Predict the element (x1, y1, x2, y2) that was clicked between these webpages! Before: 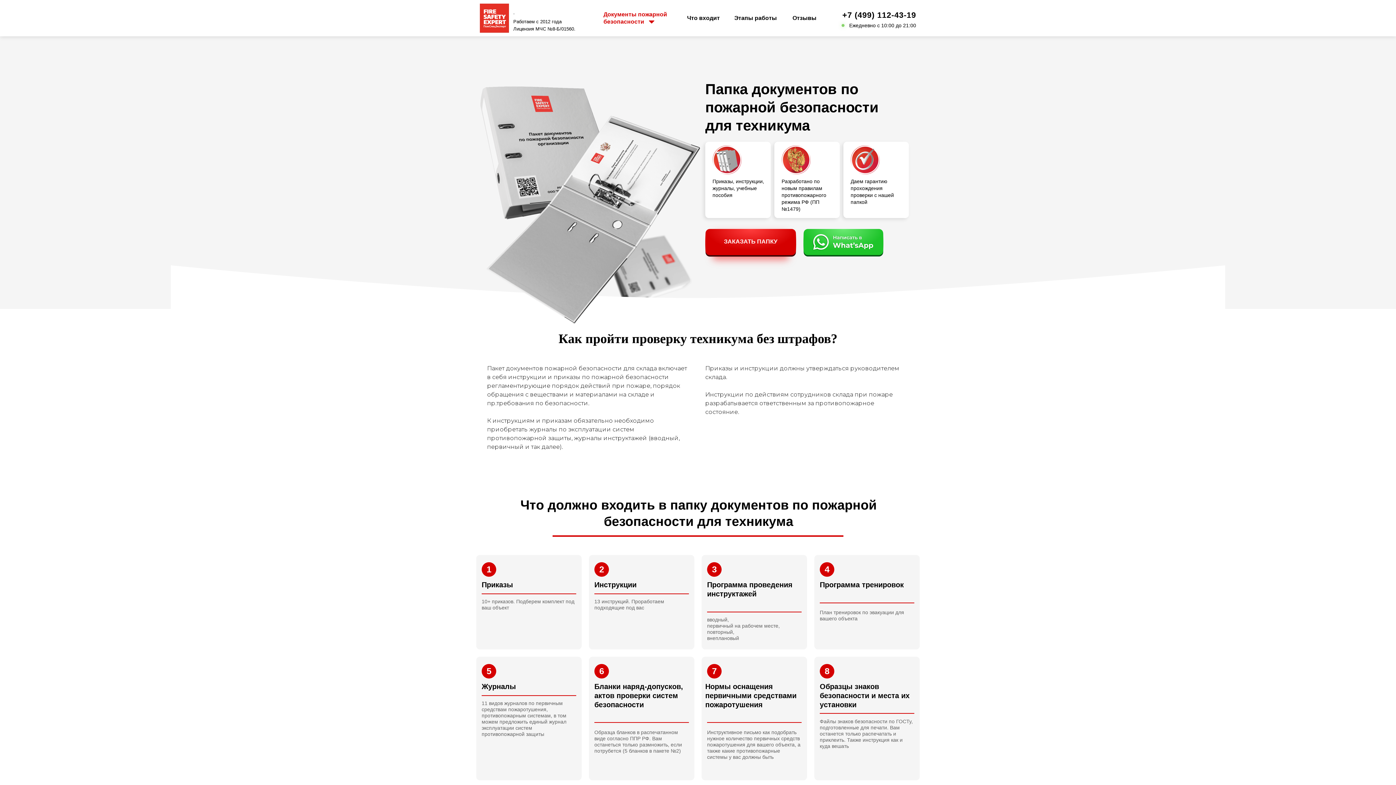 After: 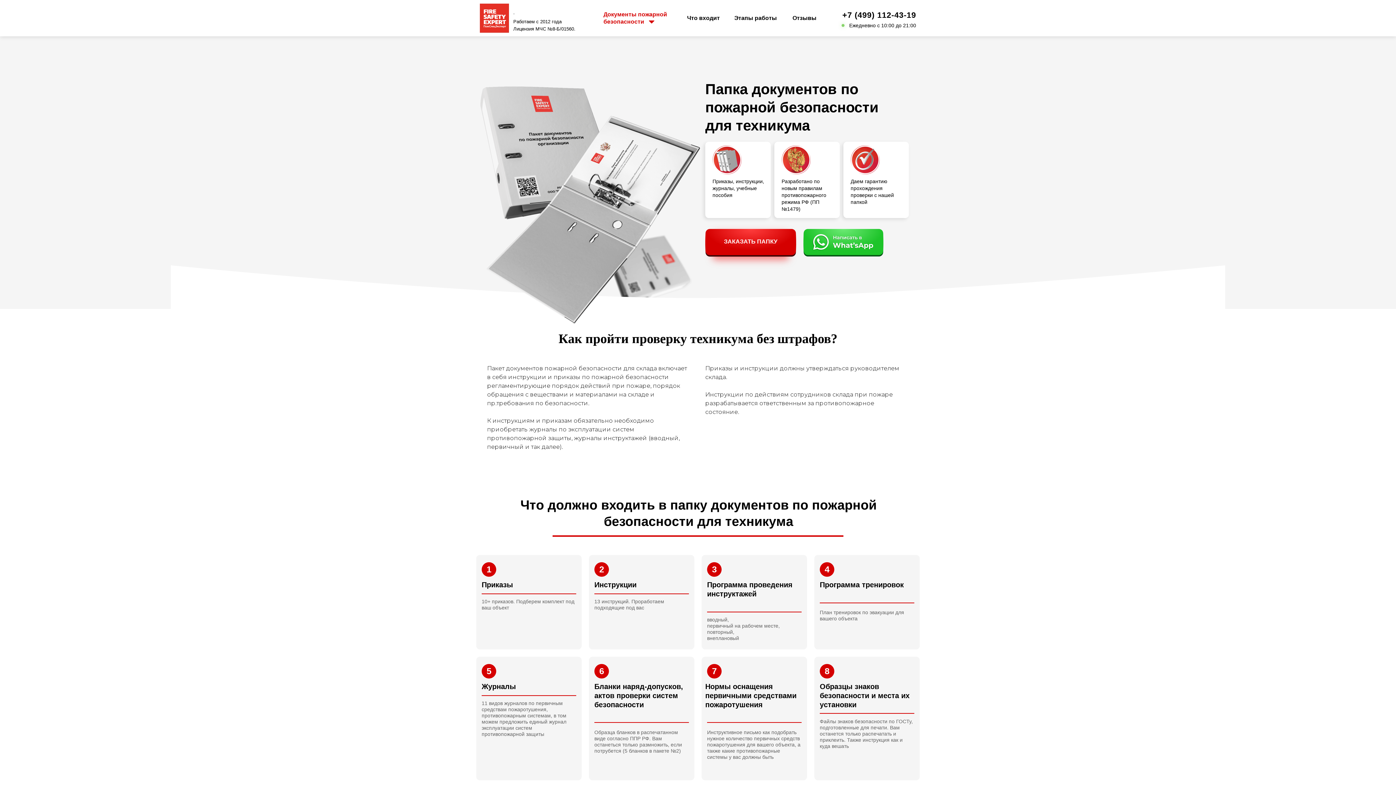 Action: bbox: (836, 9, 916, 21) label: +7 (499) 112-43-19